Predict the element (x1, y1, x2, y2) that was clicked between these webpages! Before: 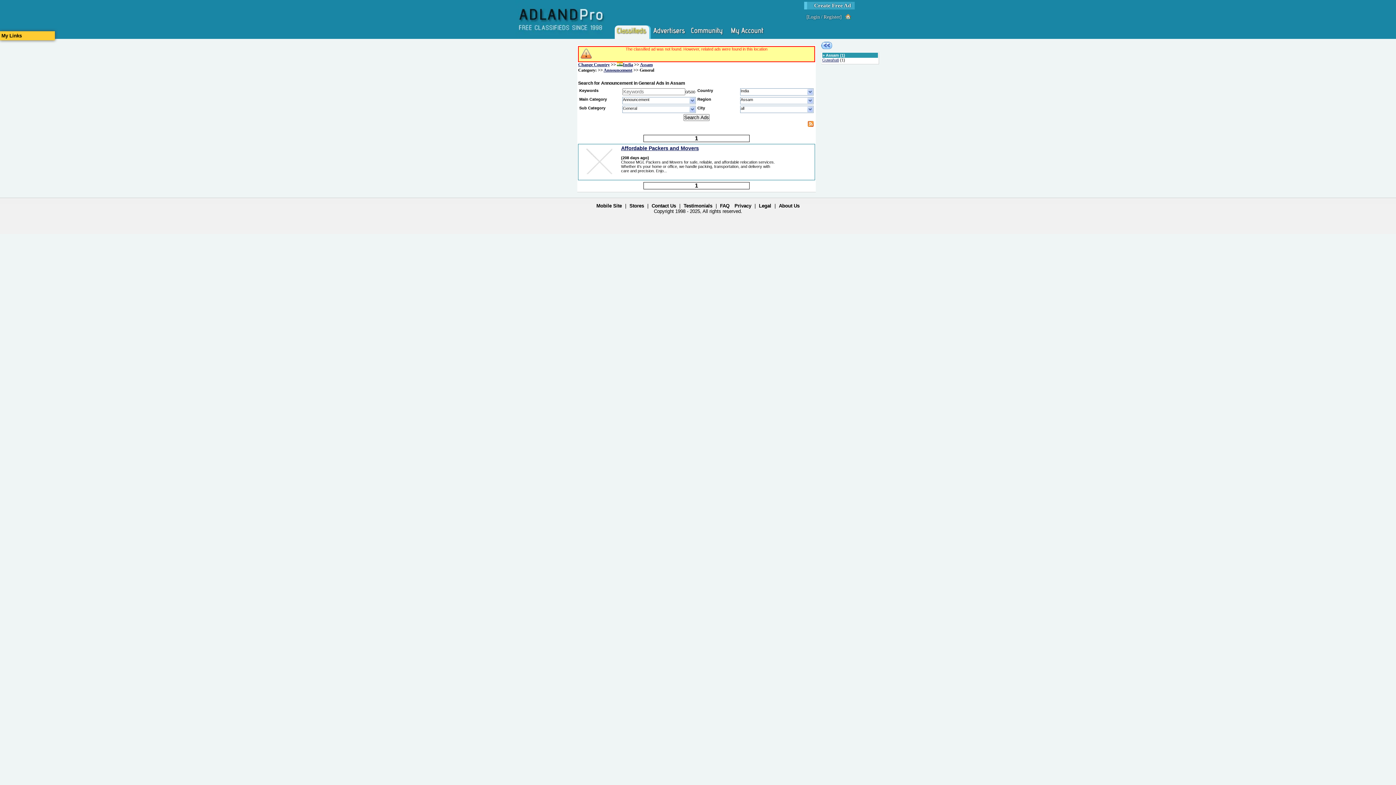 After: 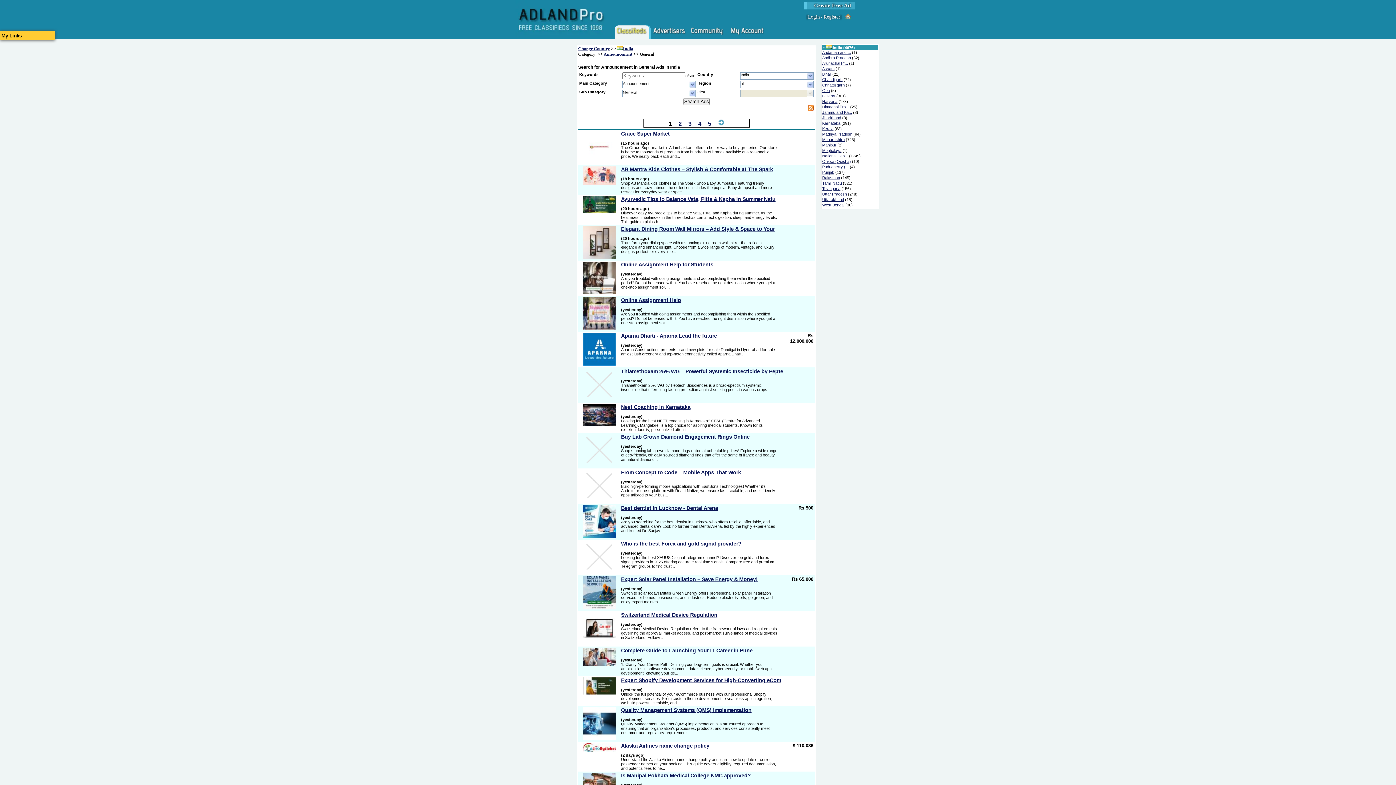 Action: bbox: (821, 45, 832, 49)